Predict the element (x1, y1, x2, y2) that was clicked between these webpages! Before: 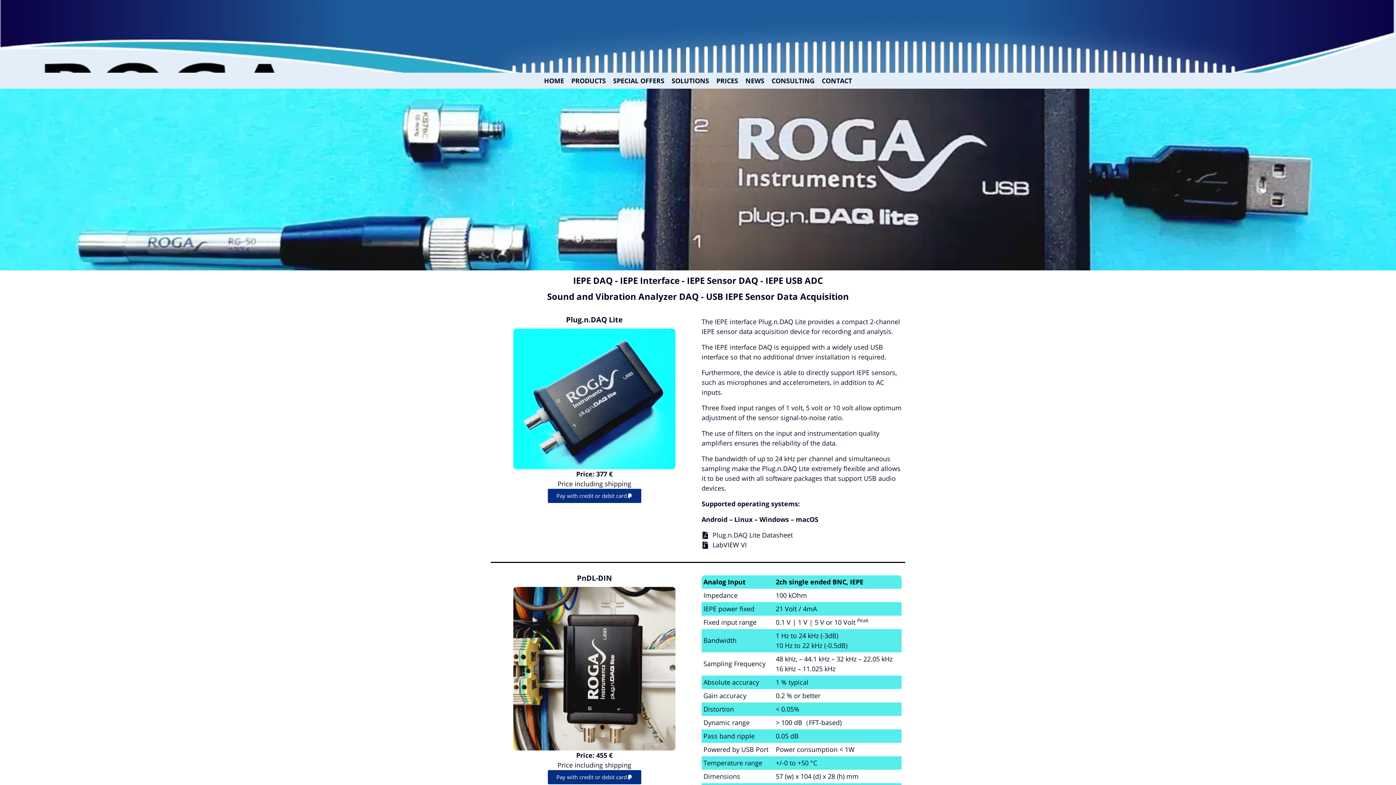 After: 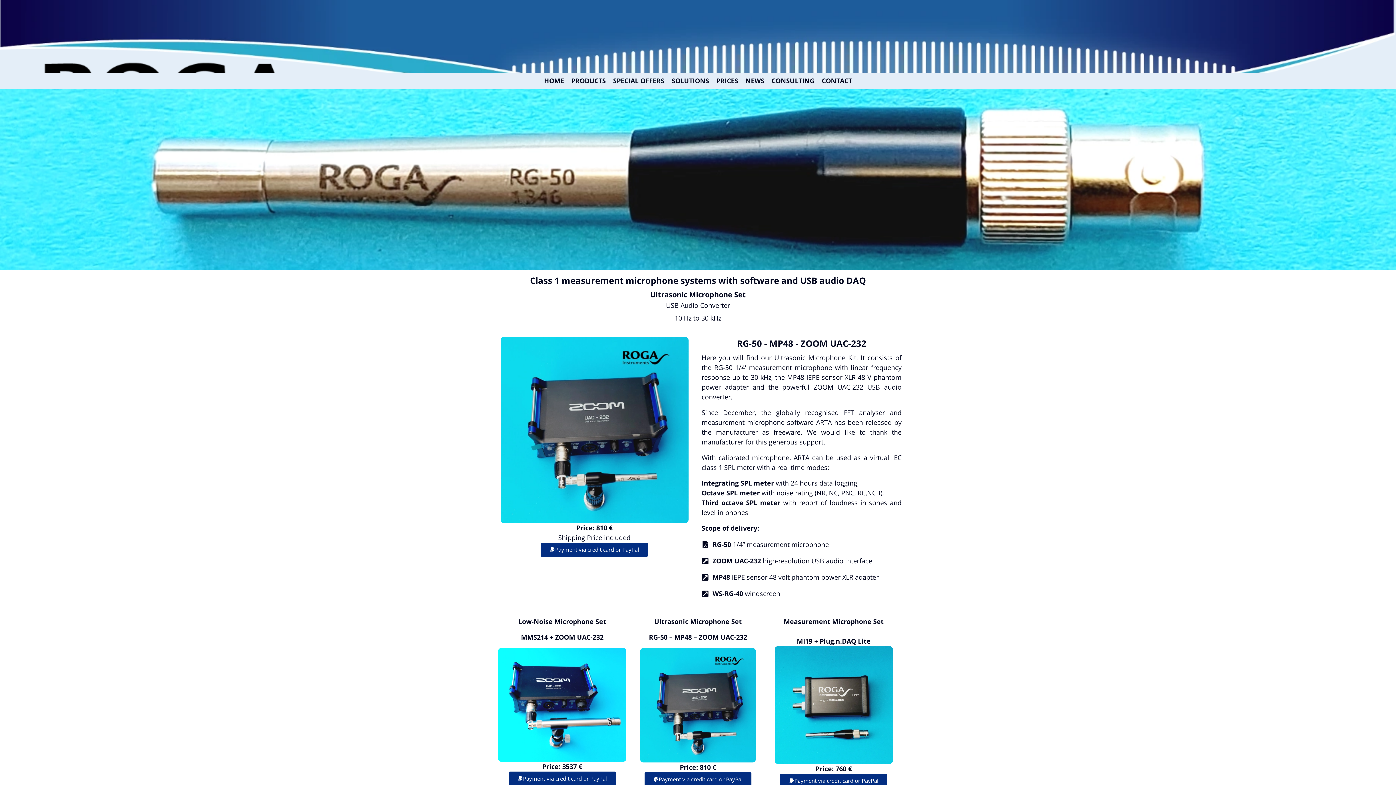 Action: bbox: (609, 72, 668, 88) label: SPECIAL OFFERS